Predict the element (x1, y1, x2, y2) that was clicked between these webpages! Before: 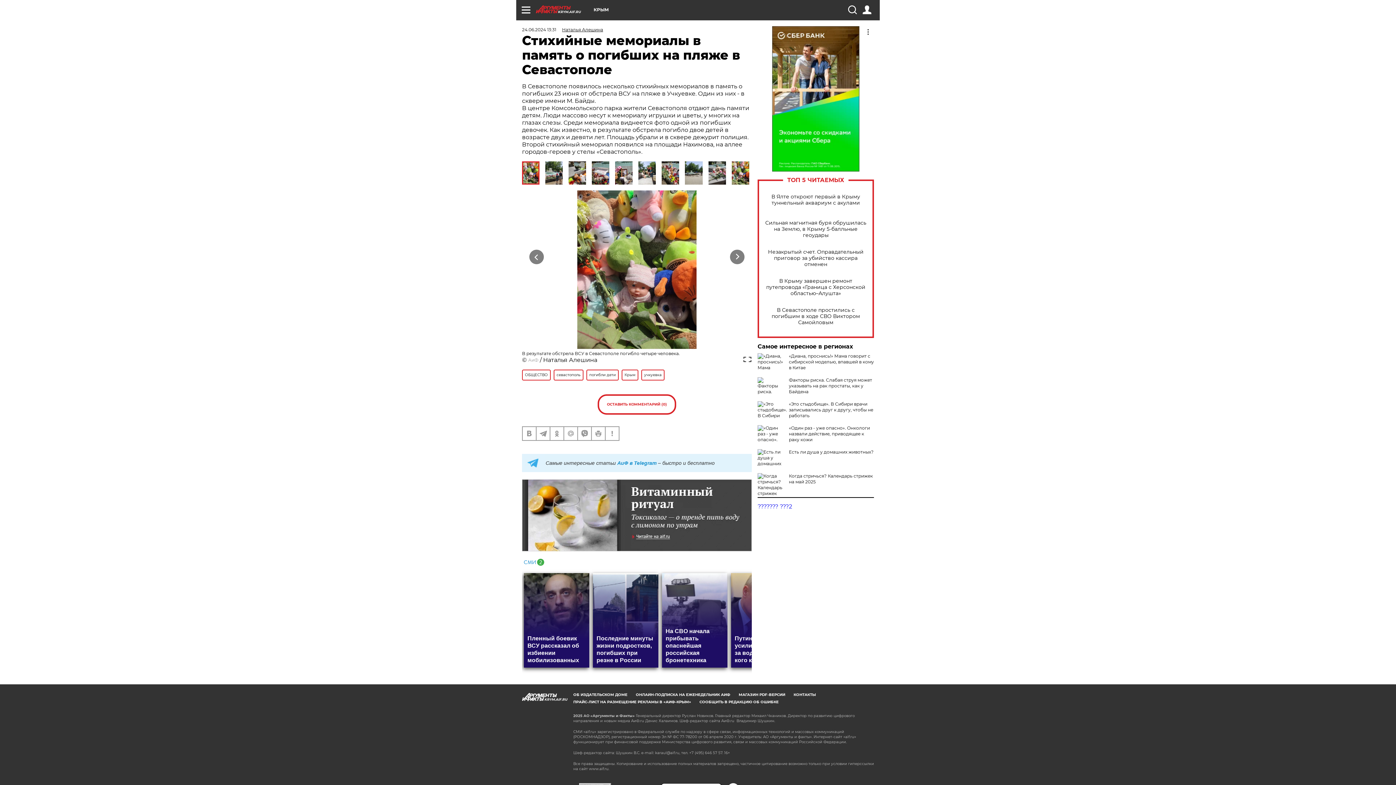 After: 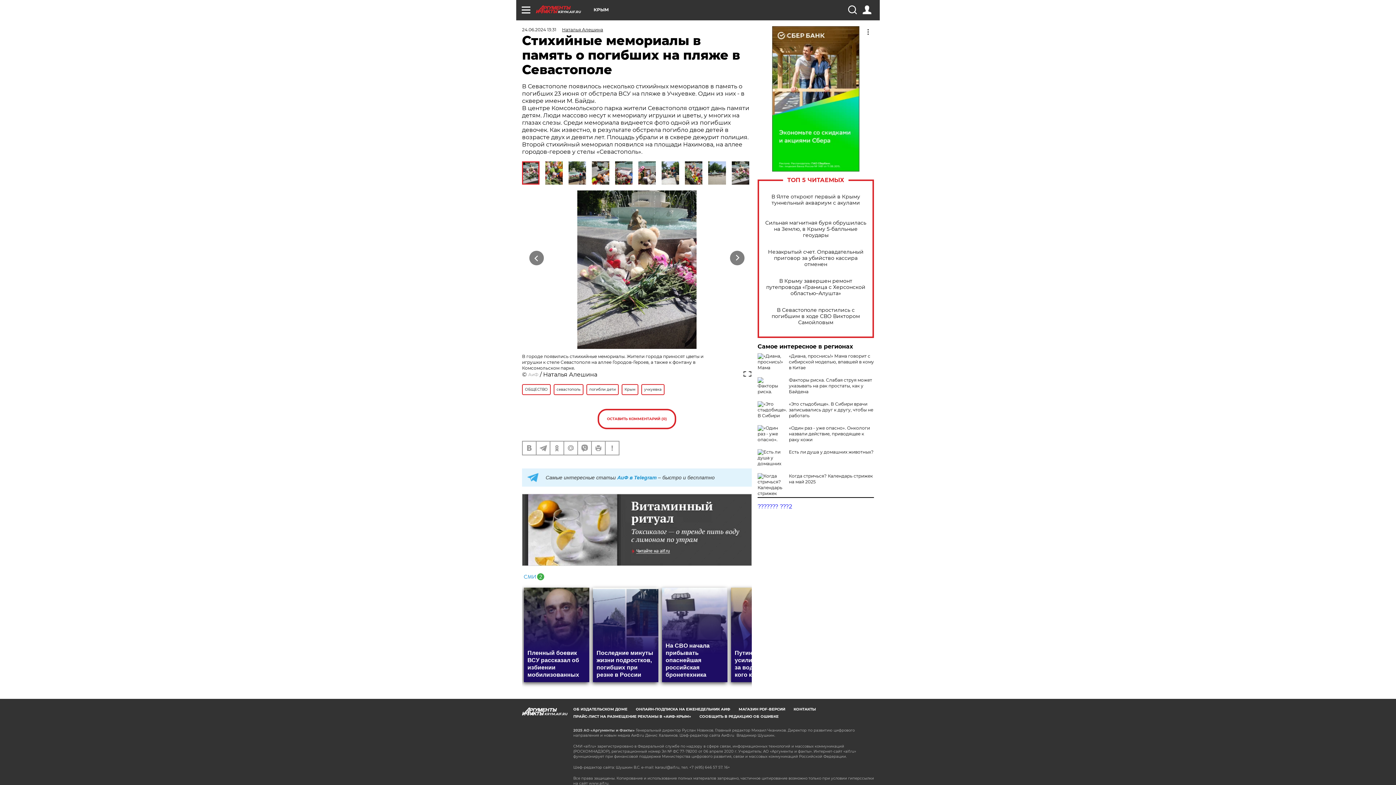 Action: bbox: (522, 249, 551, 264) label: Previous